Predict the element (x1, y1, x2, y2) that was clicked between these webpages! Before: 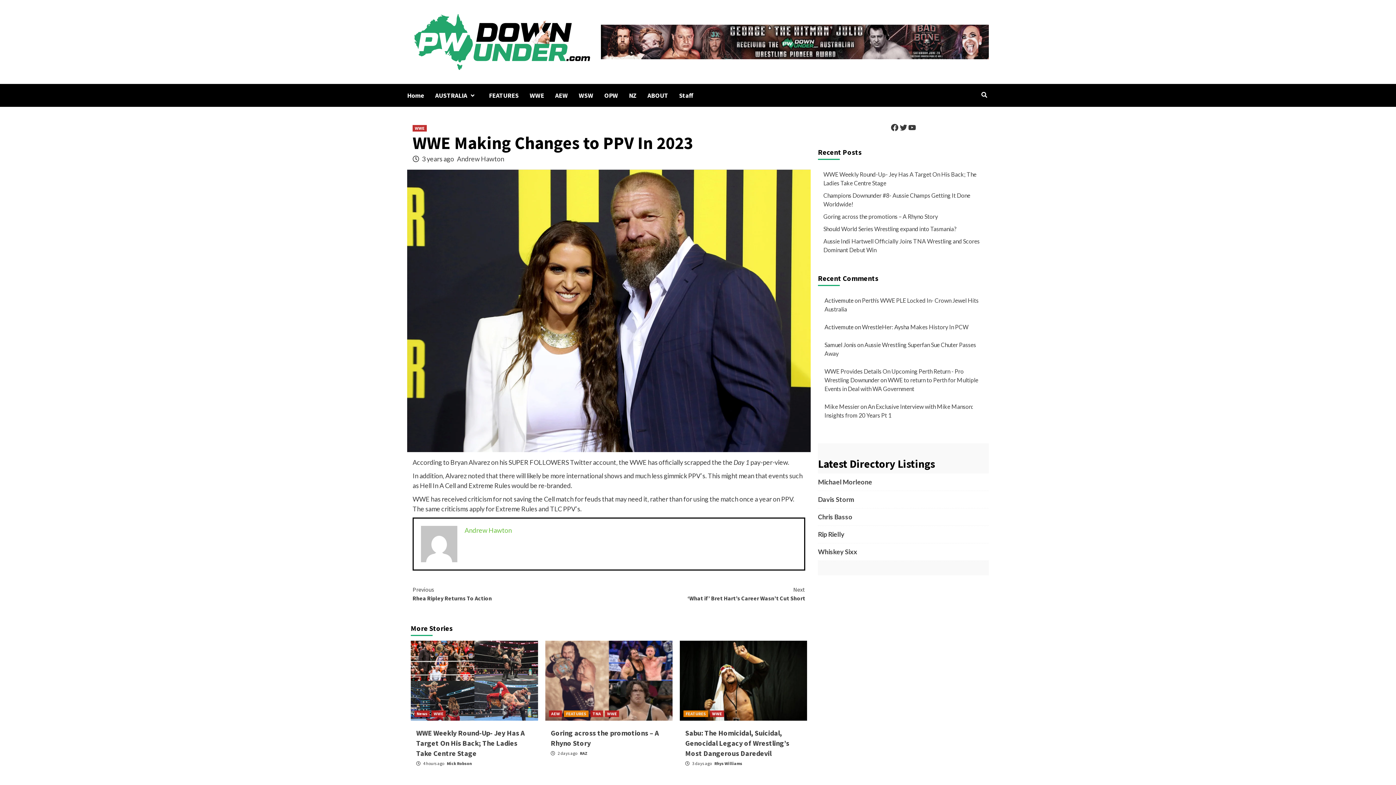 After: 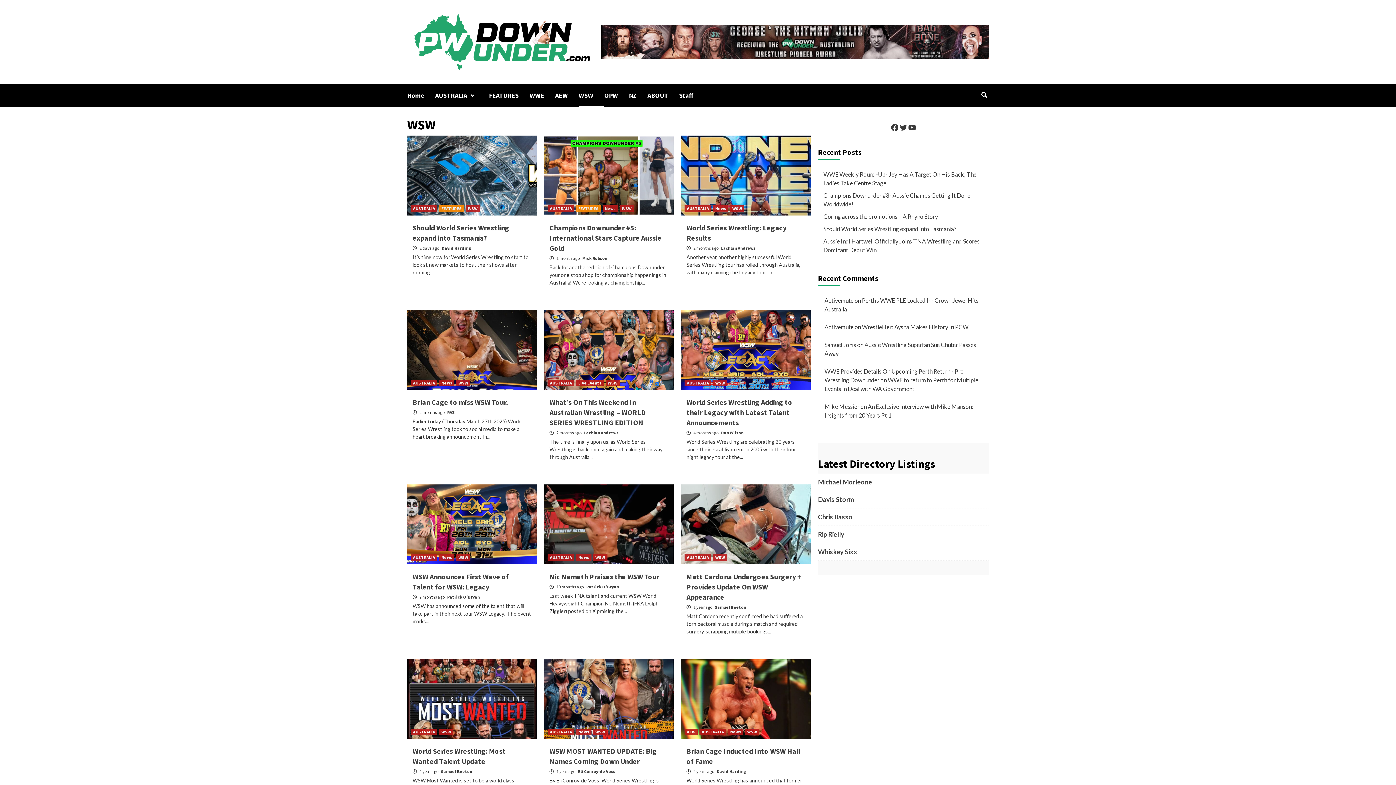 Action: label: WSW bbox: (578, 83, 604, 106)